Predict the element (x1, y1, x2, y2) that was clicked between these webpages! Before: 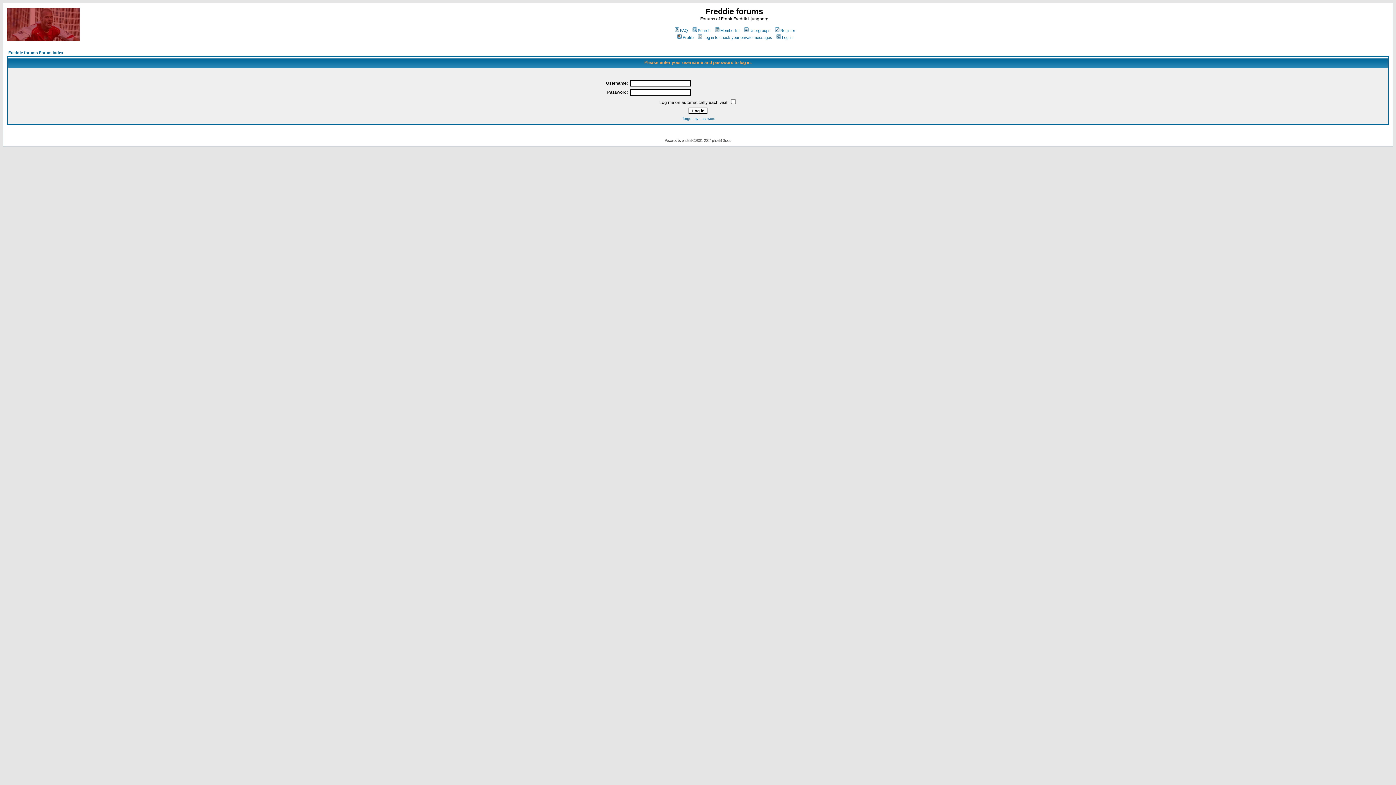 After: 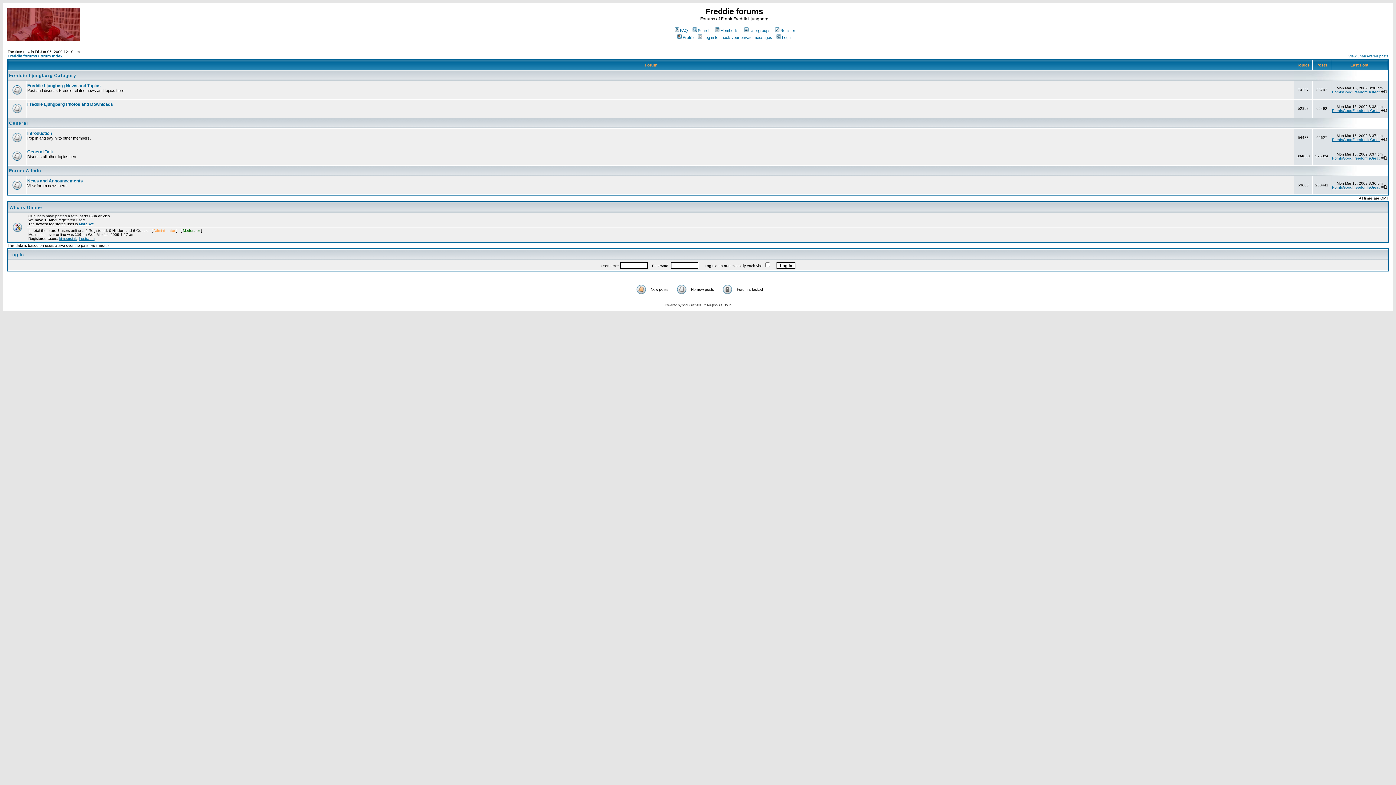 Action: label: Freddie forums Forum Index bbox: (8, 50, 63, 54)